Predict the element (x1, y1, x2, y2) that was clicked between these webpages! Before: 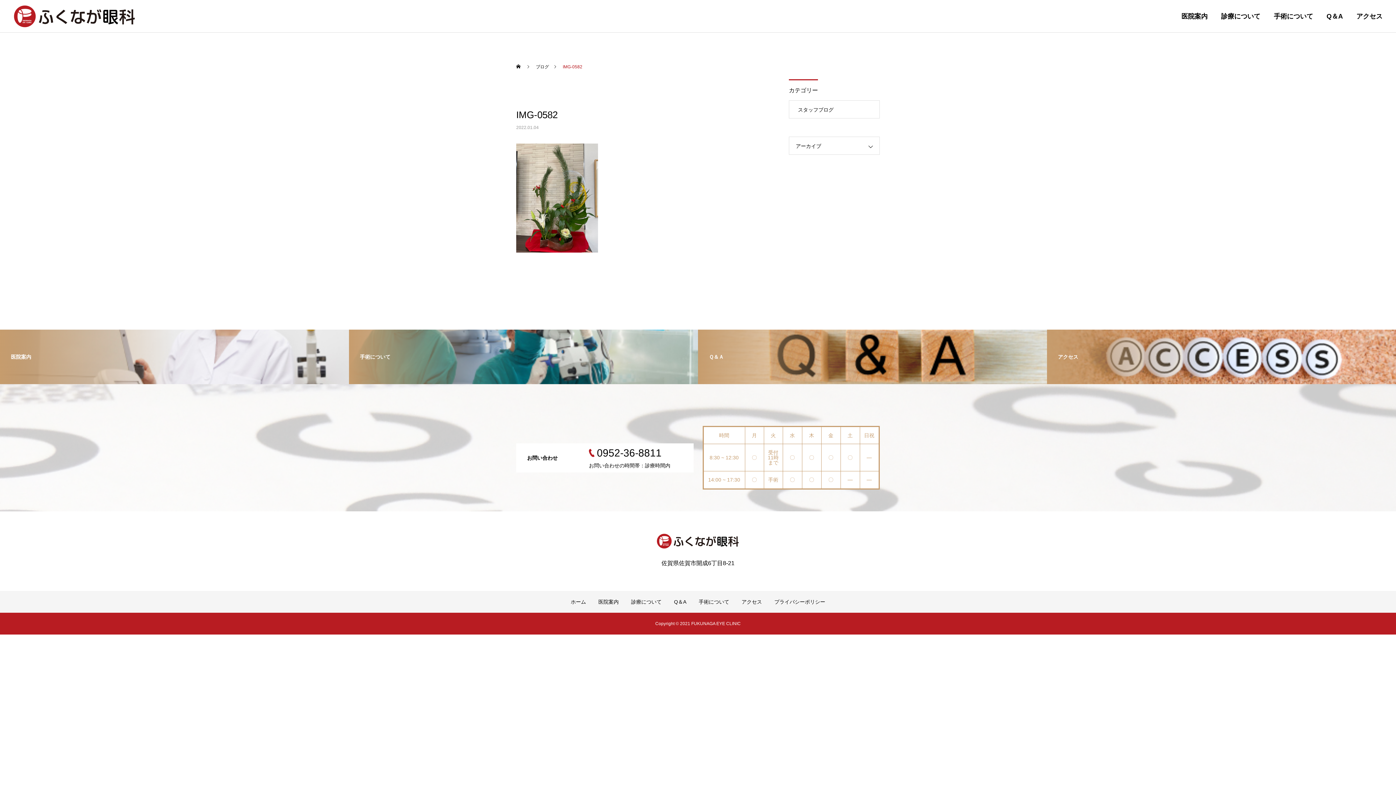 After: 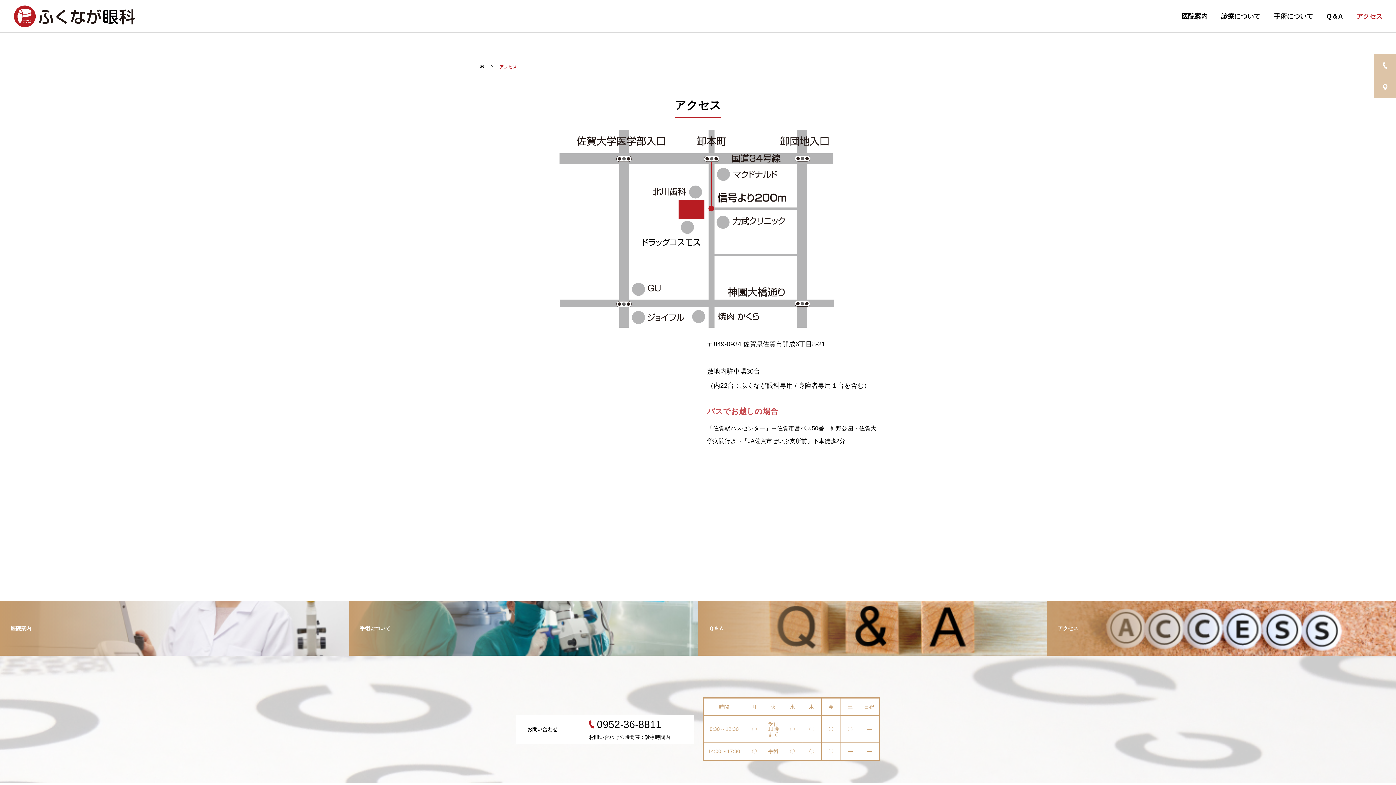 Action: label: アクセス bbox: (1047, 329, 1396, 384)